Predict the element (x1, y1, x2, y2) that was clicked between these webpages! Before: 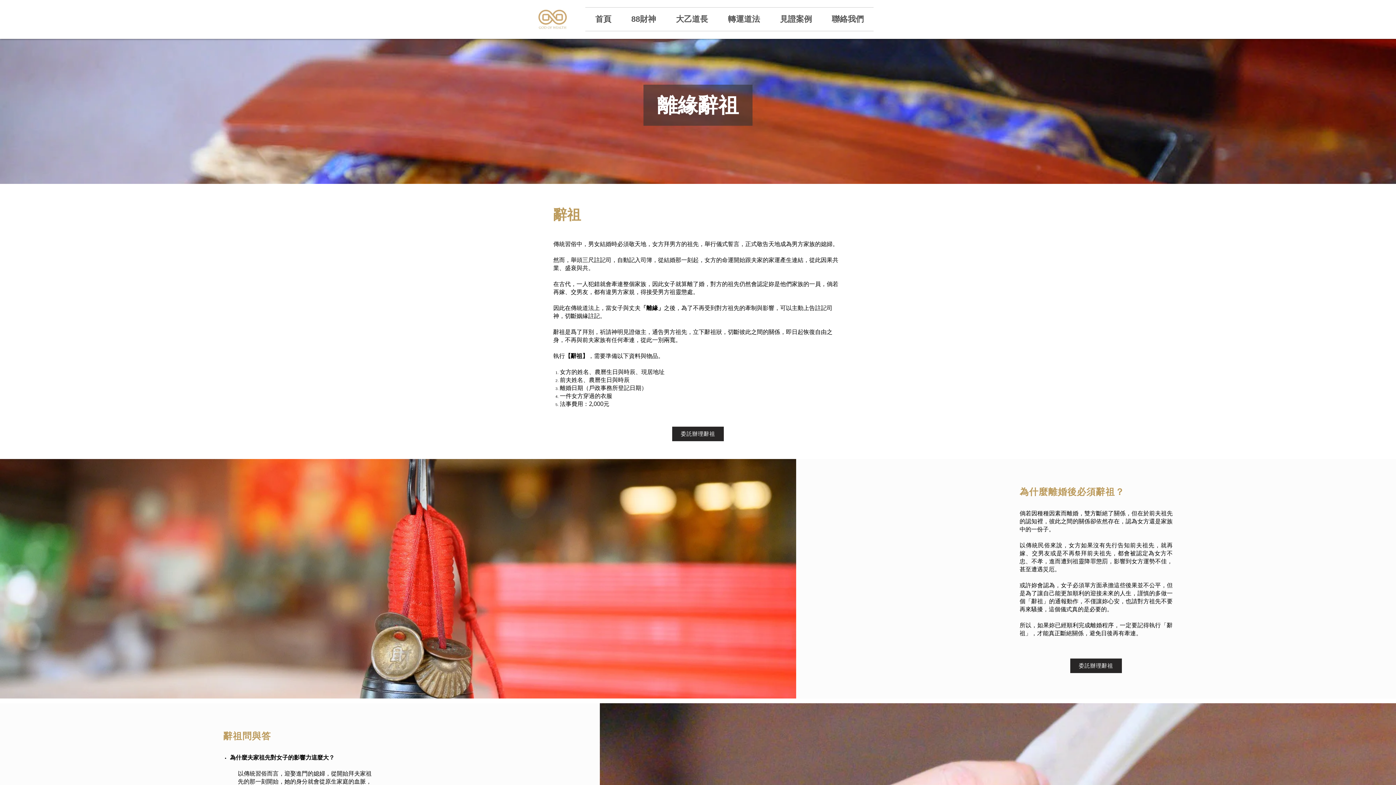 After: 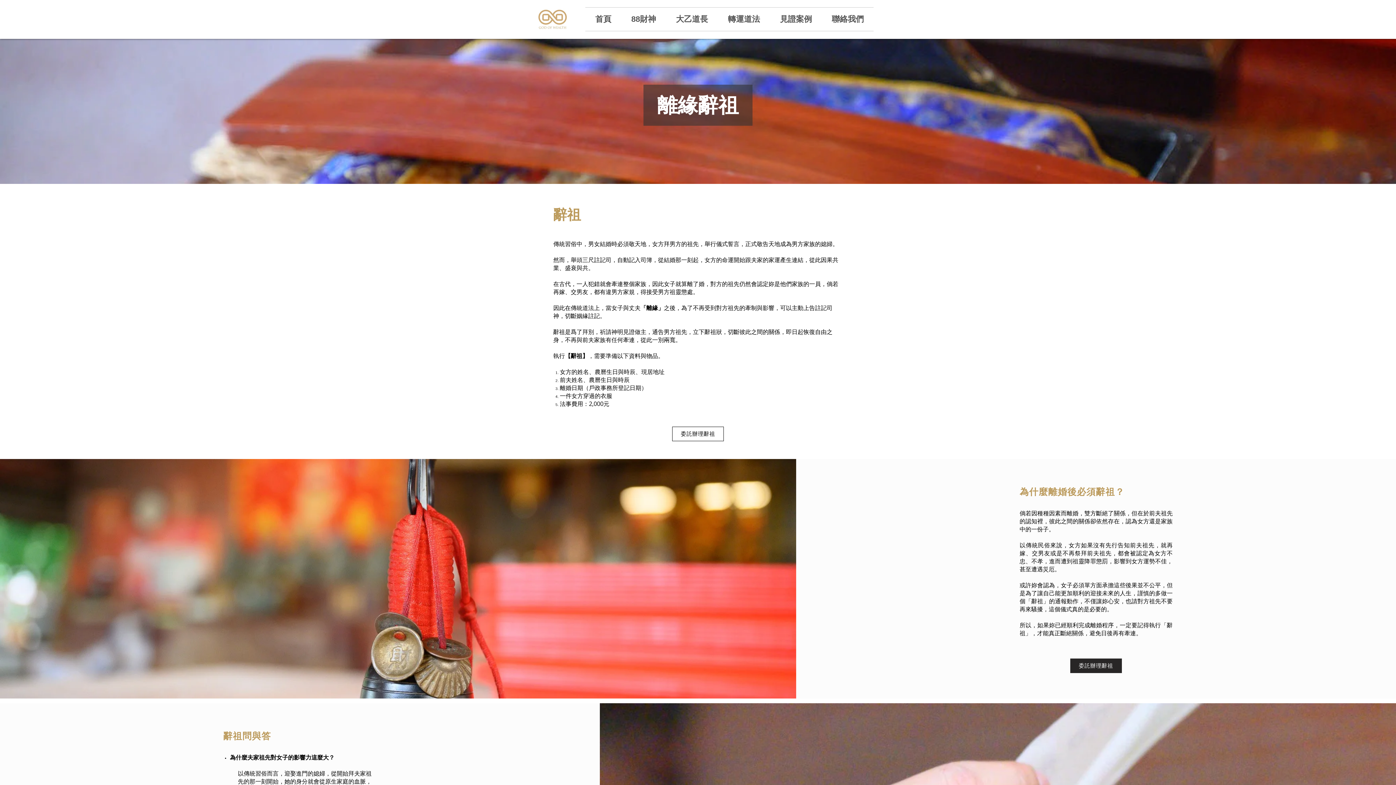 Action: label: 委託辦理辭祖 bbox: (672, 426, 724, 441)